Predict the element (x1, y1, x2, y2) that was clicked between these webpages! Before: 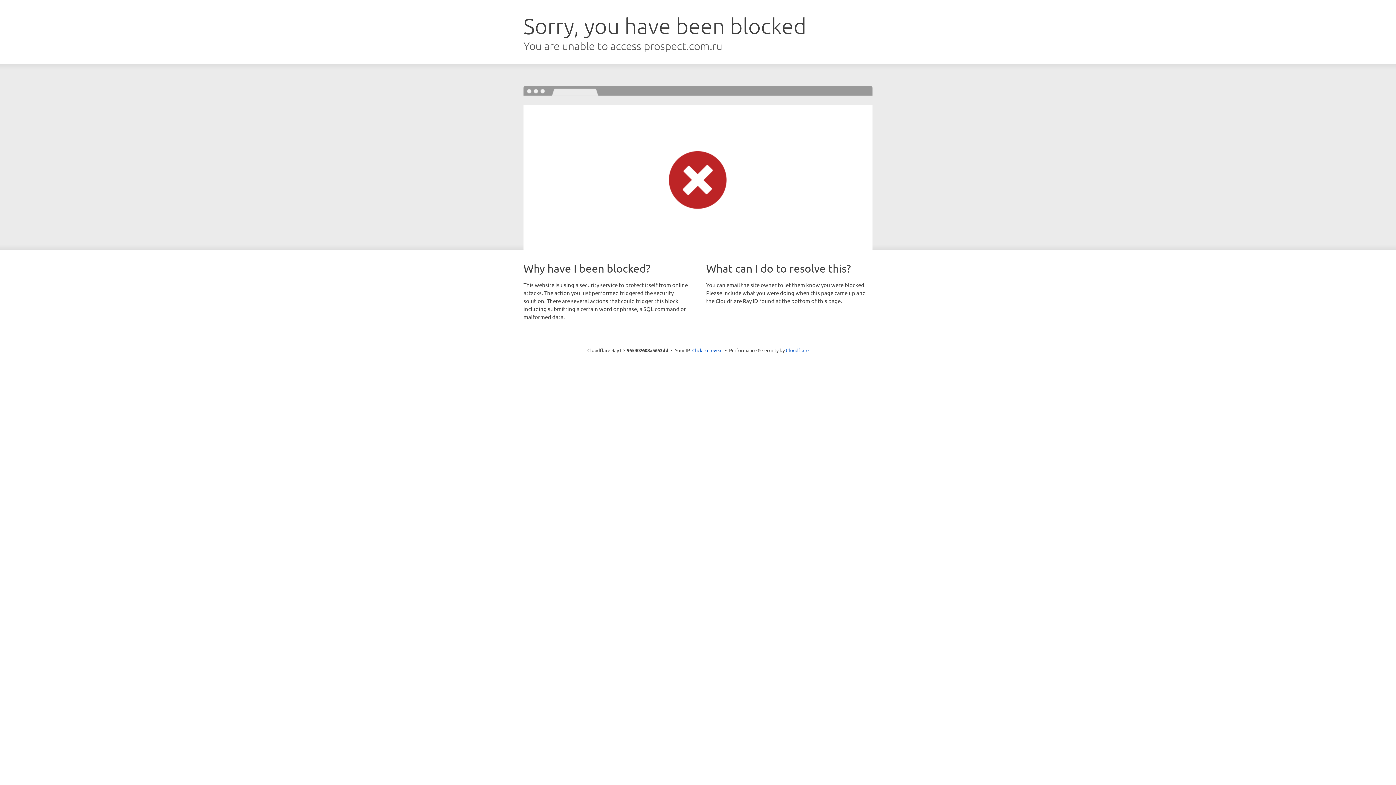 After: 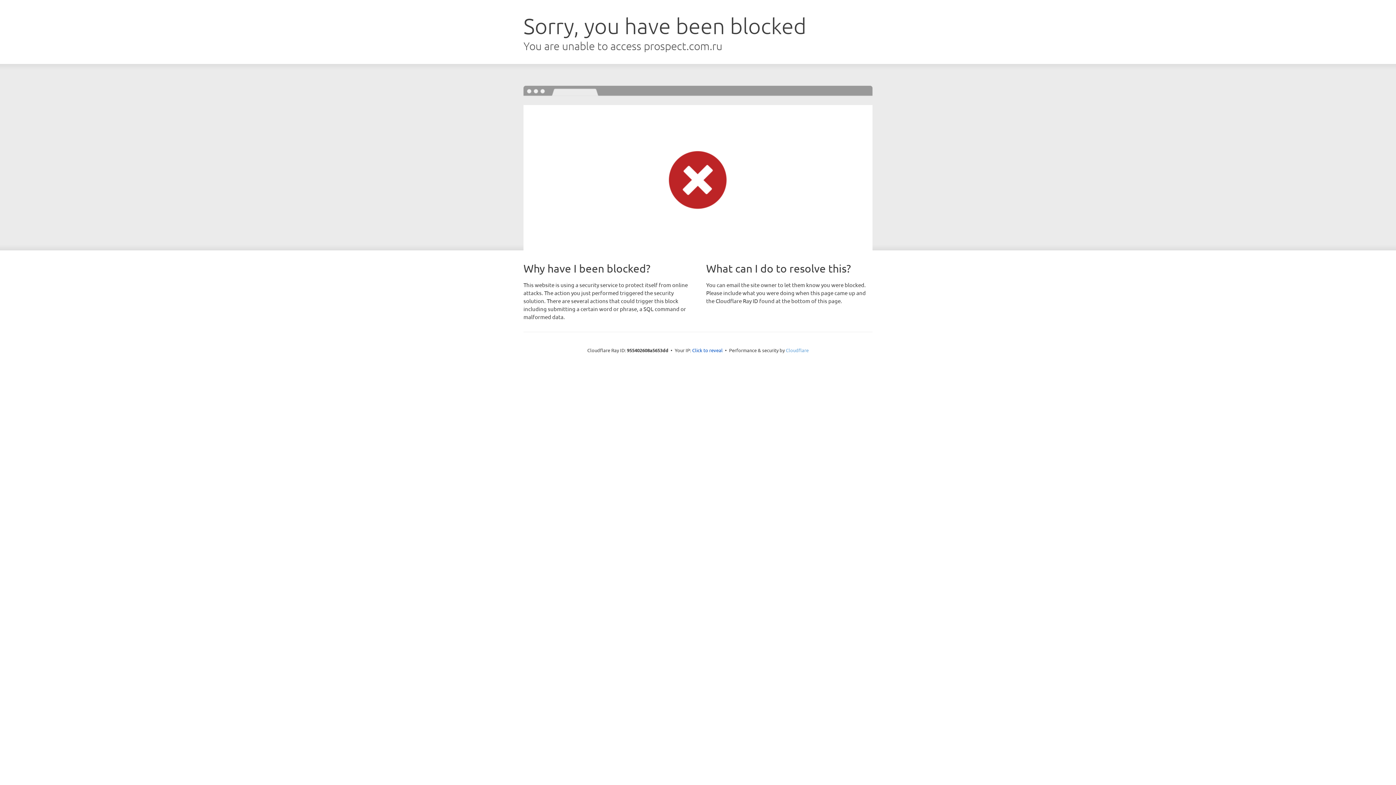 Action: label: Cloudflare bbox: (786, 347, 808, 353)